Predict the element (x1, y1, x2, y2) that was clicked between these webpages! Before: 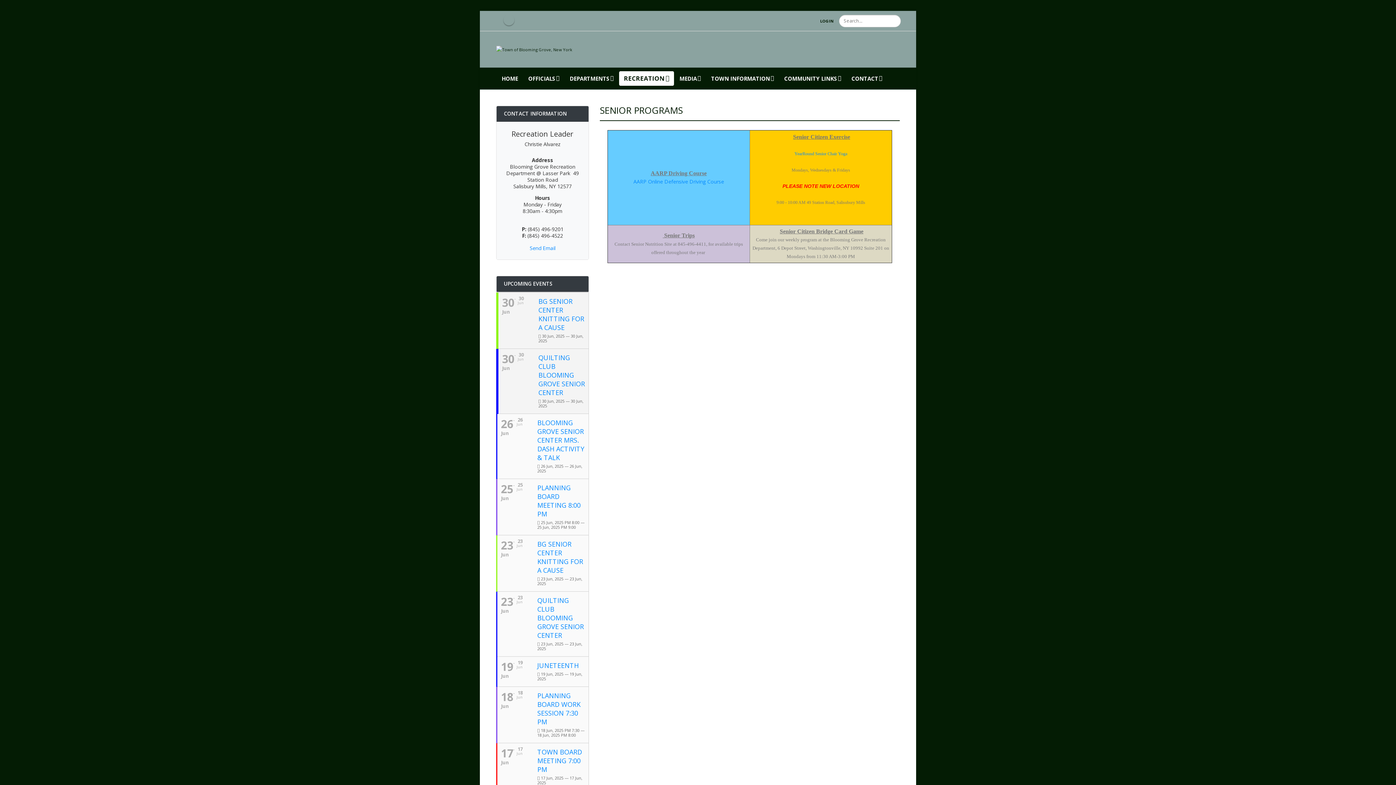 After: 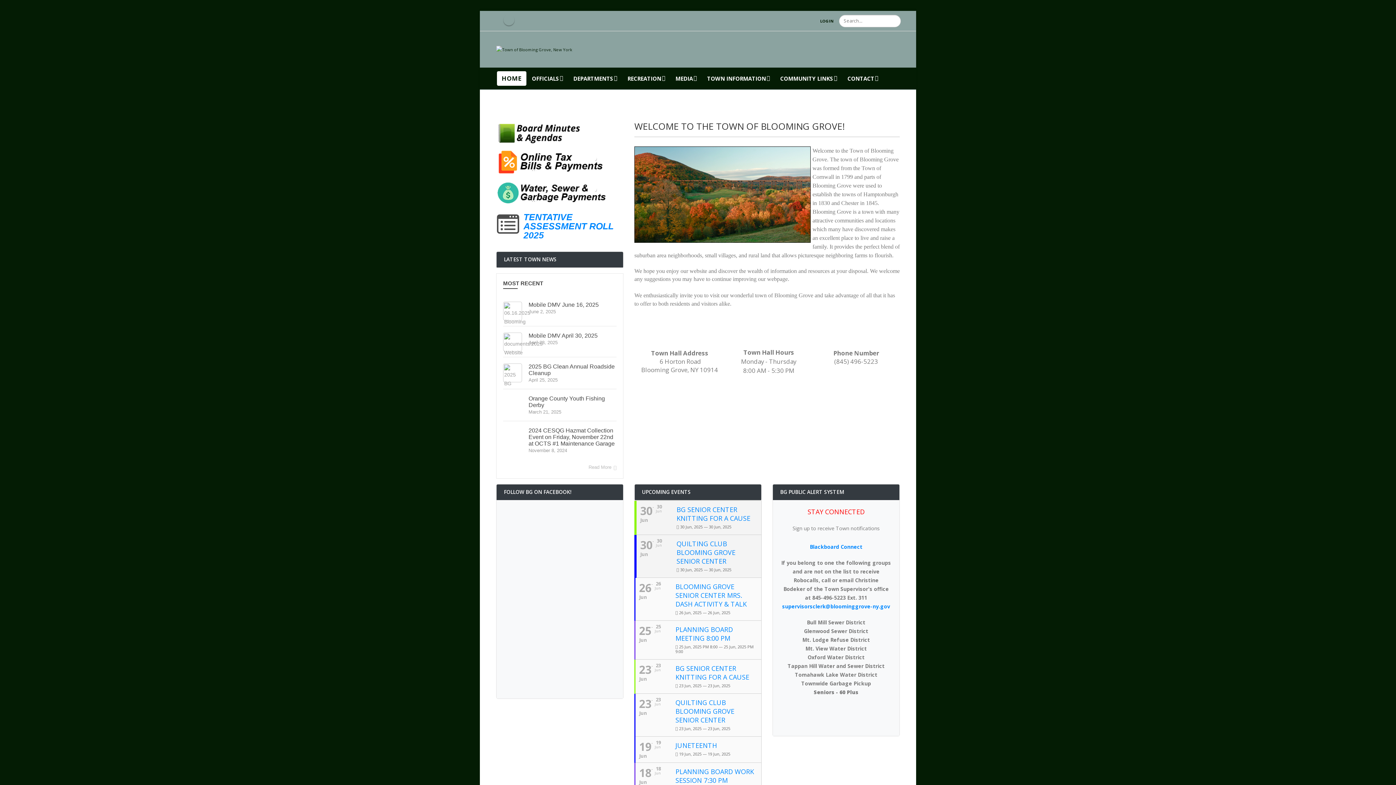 Action: bbox: (497, 71, 522, 85) label: HOME